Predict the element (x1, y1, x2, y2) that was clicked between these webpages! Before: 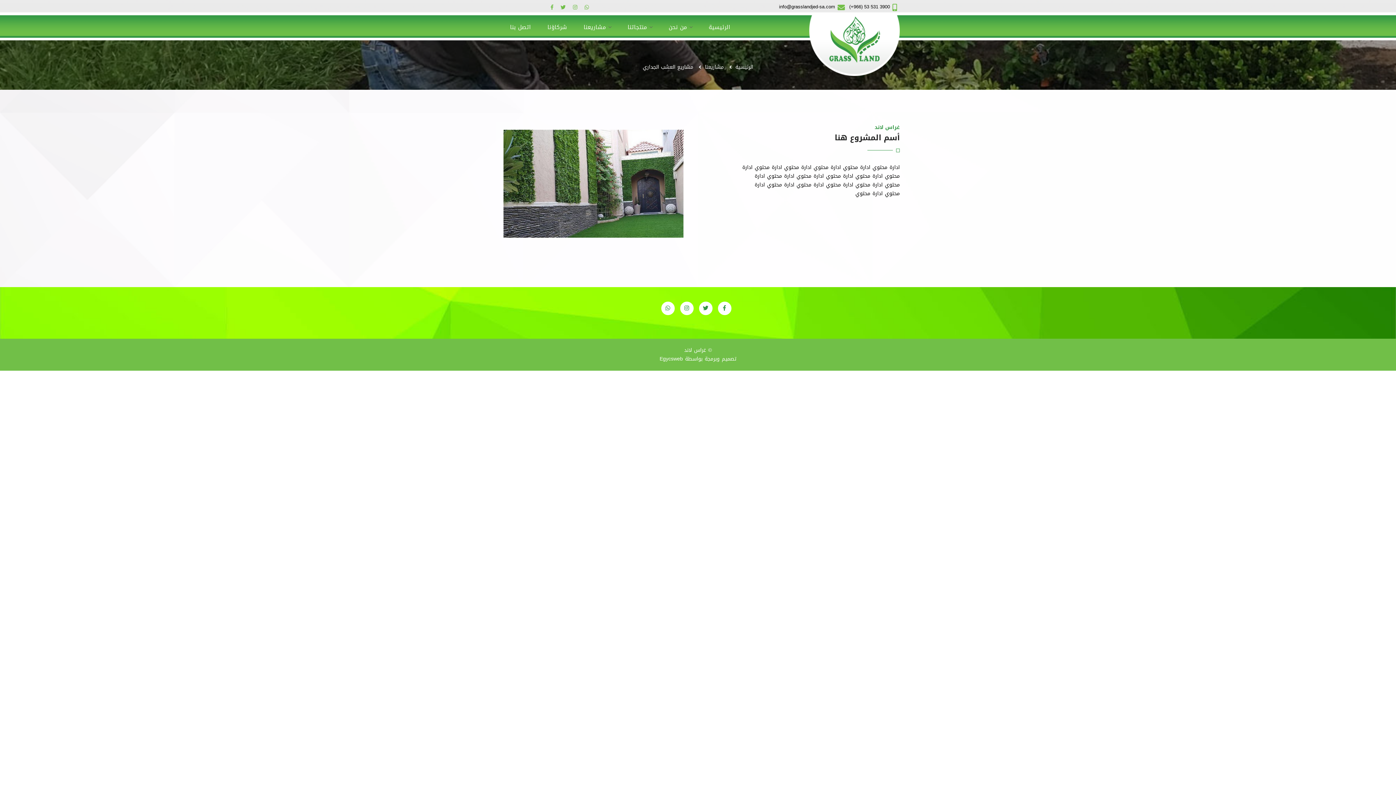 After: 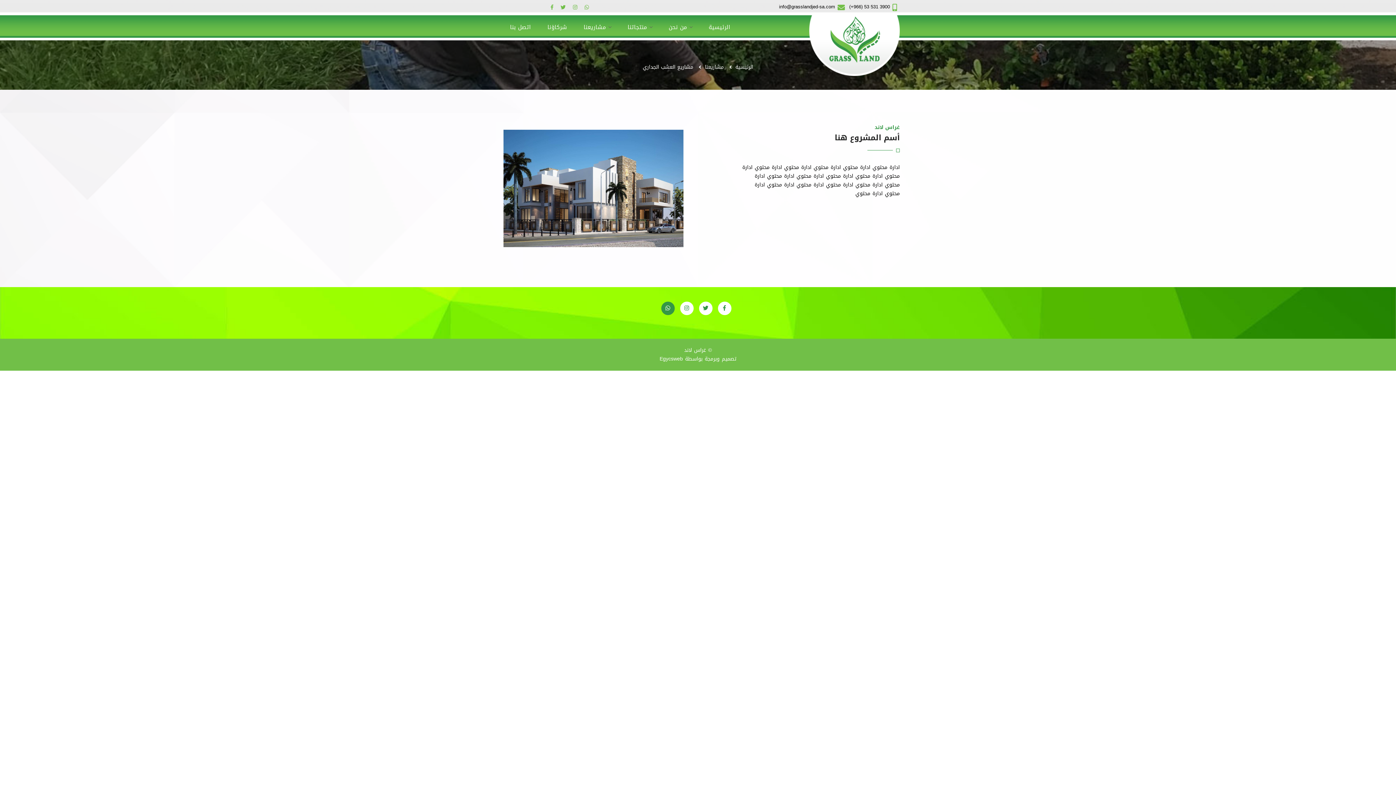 Action: bbox: (661, 302, 674, 314)